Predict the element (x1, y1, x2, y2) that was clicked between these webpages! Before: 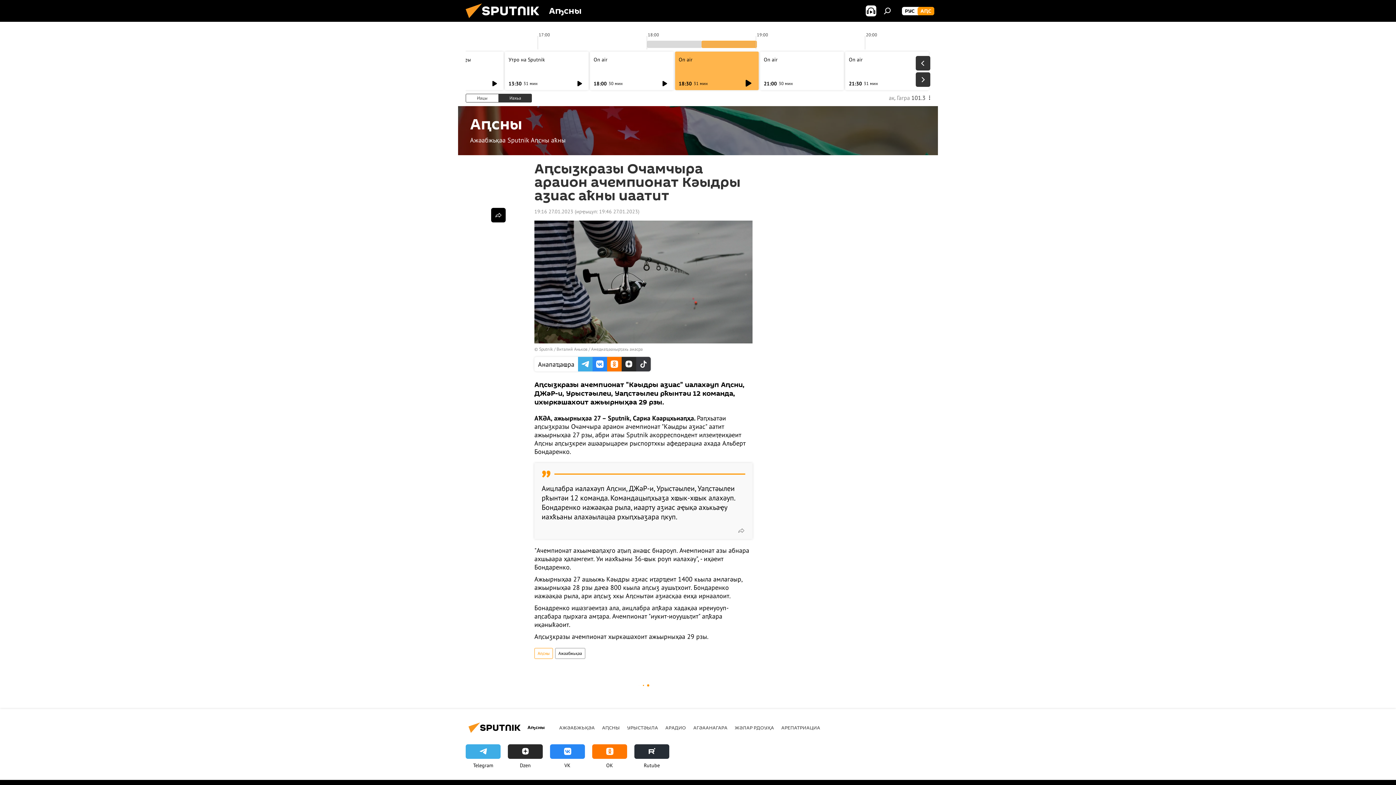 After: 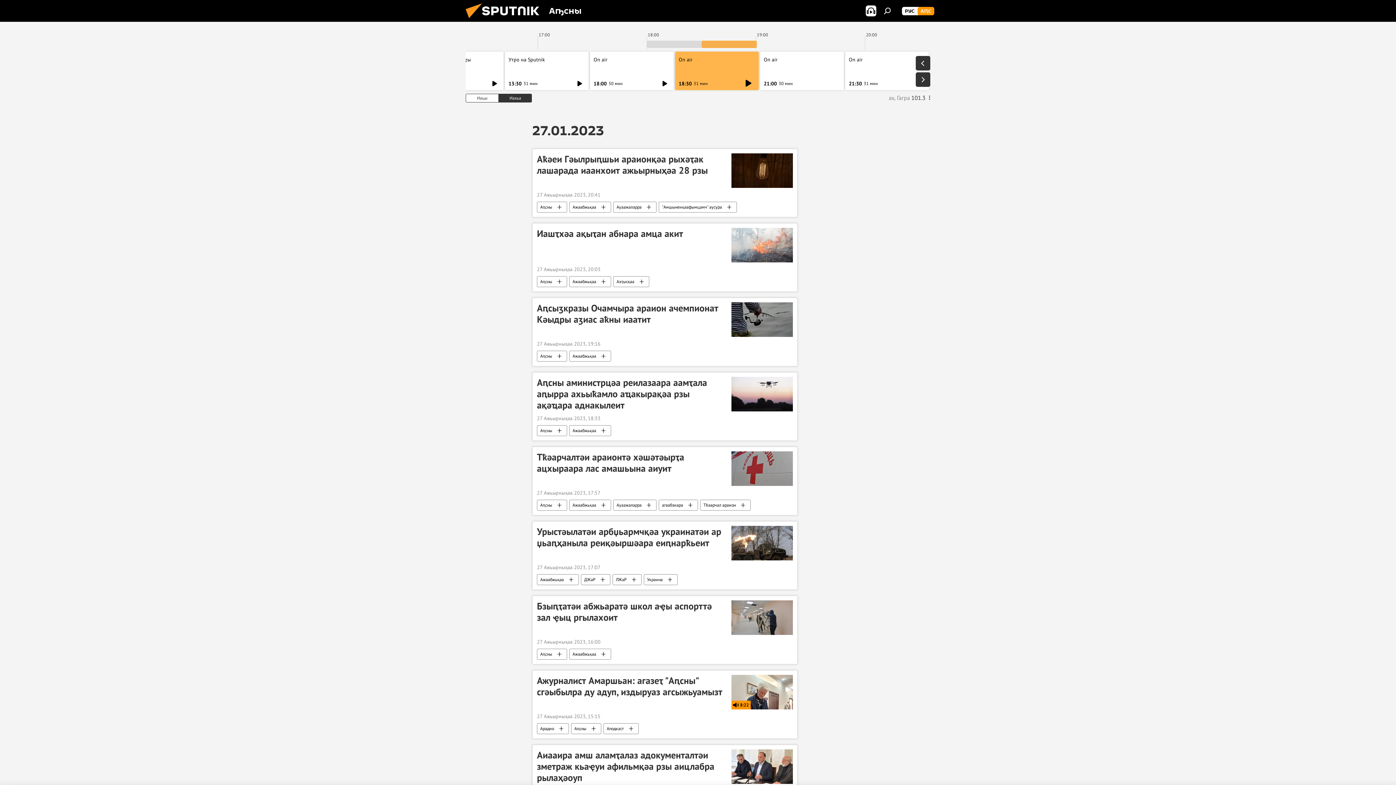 Action: bbox: (534, 208, 573, 214) label: 19:16 27.01.2023